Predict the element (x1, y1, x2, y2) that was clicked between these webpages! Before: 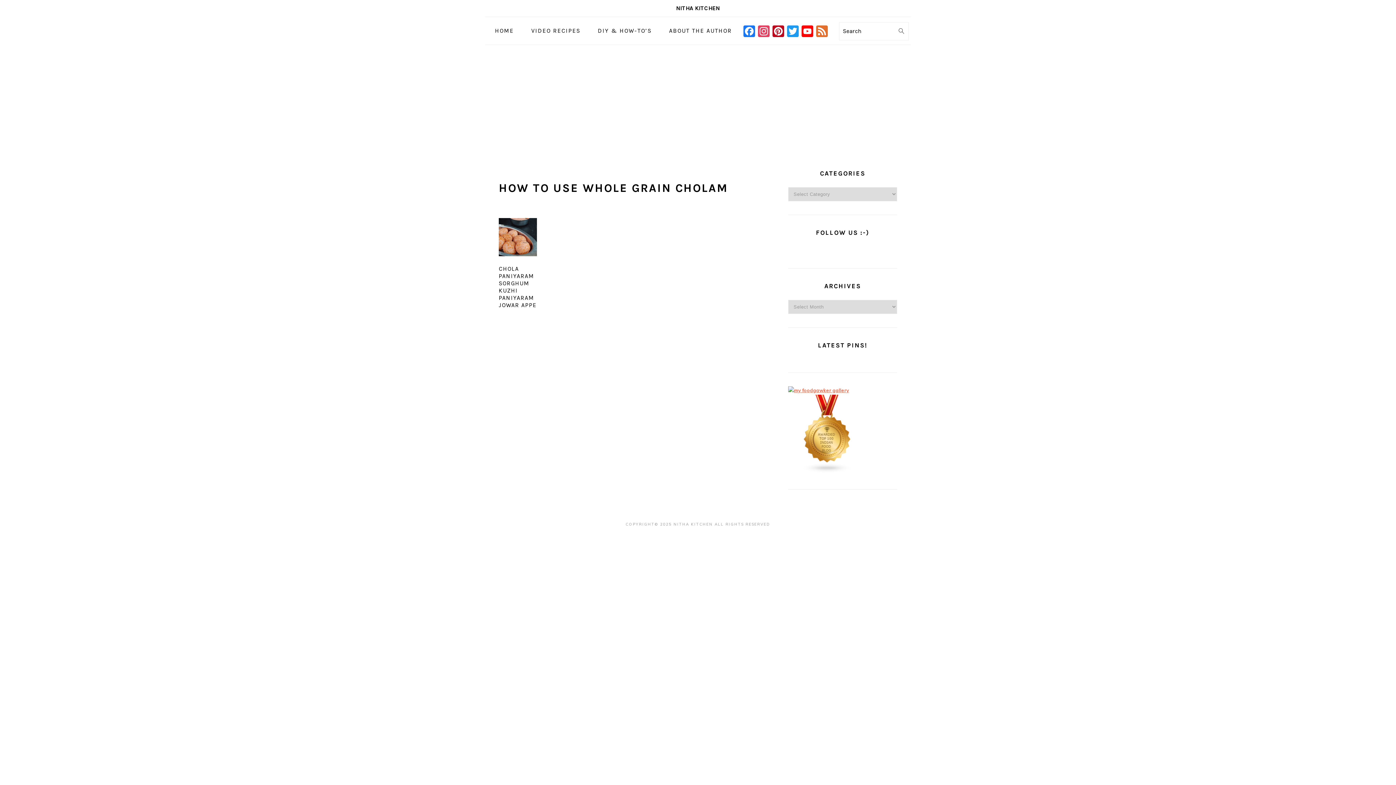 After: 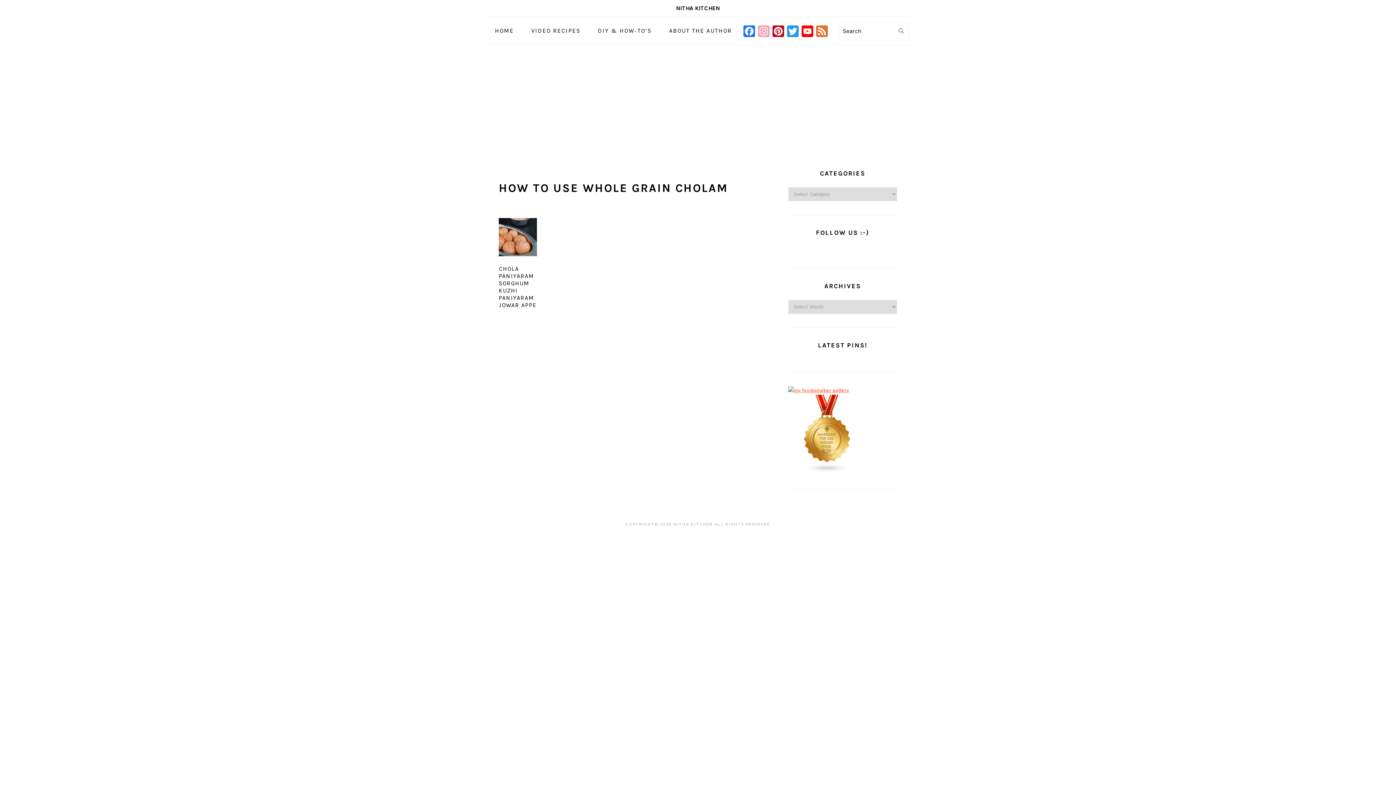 Action: bbox: (756, 25, 771, 39) label: INSTAGRAM